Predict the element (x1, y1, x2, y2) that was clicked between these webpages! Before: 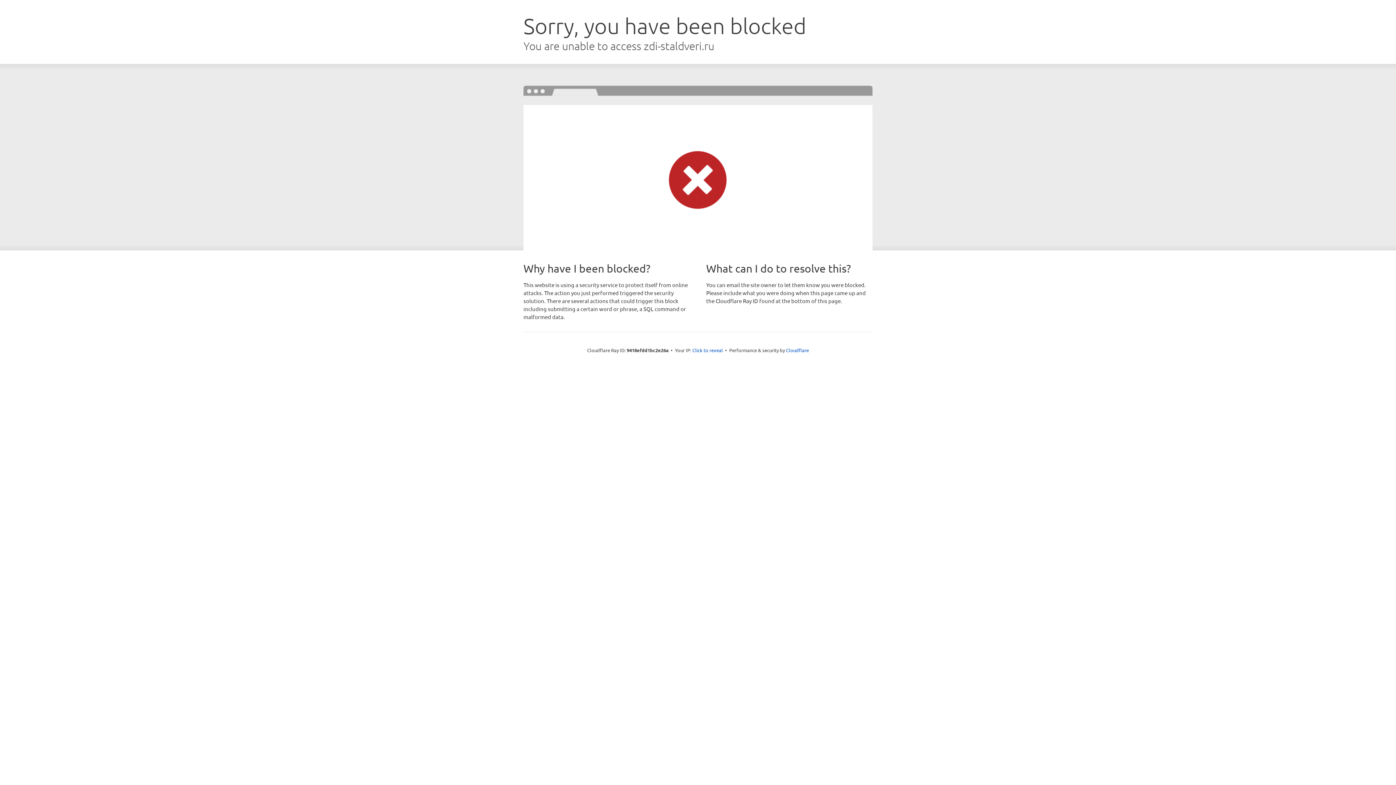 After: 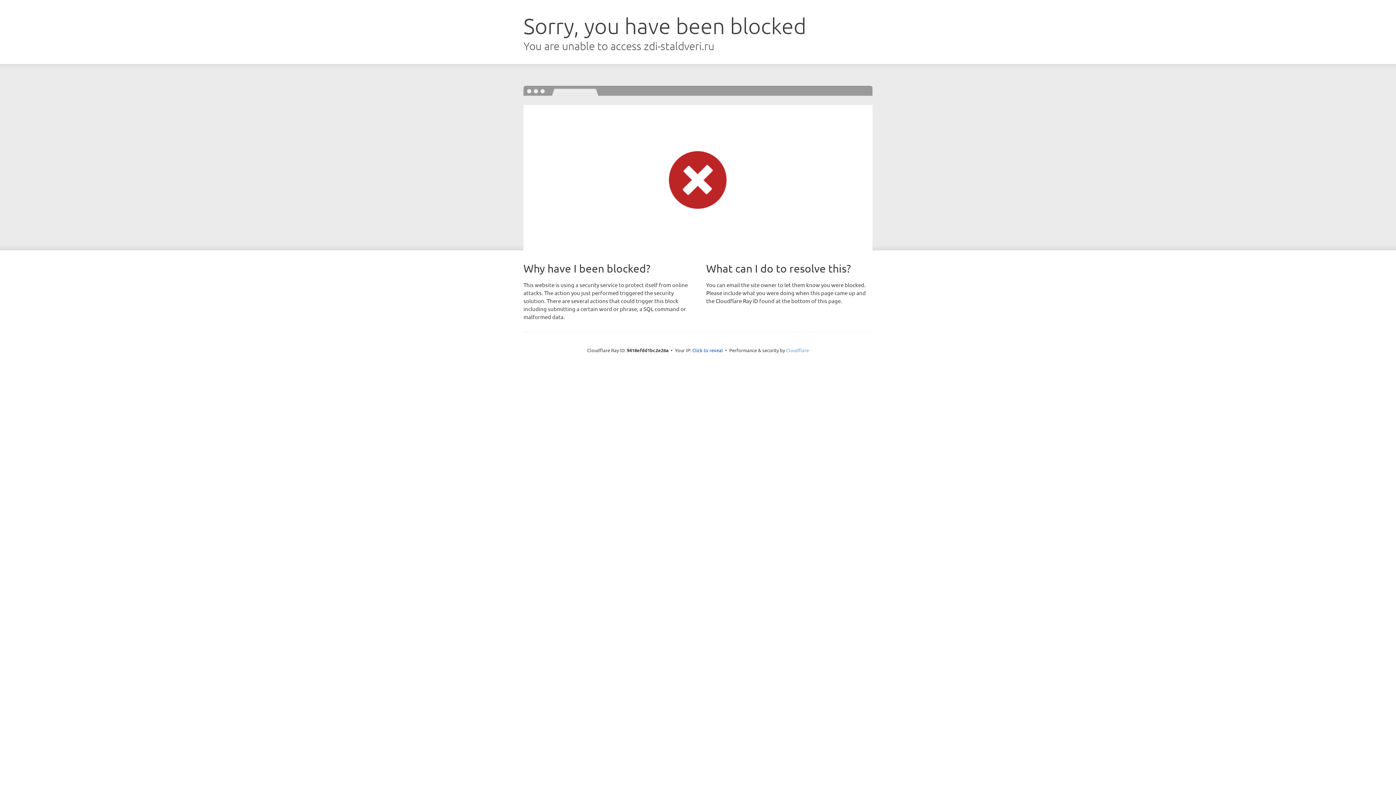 Action: bbox: (786, 347, 809, 353) label: Cloudflare